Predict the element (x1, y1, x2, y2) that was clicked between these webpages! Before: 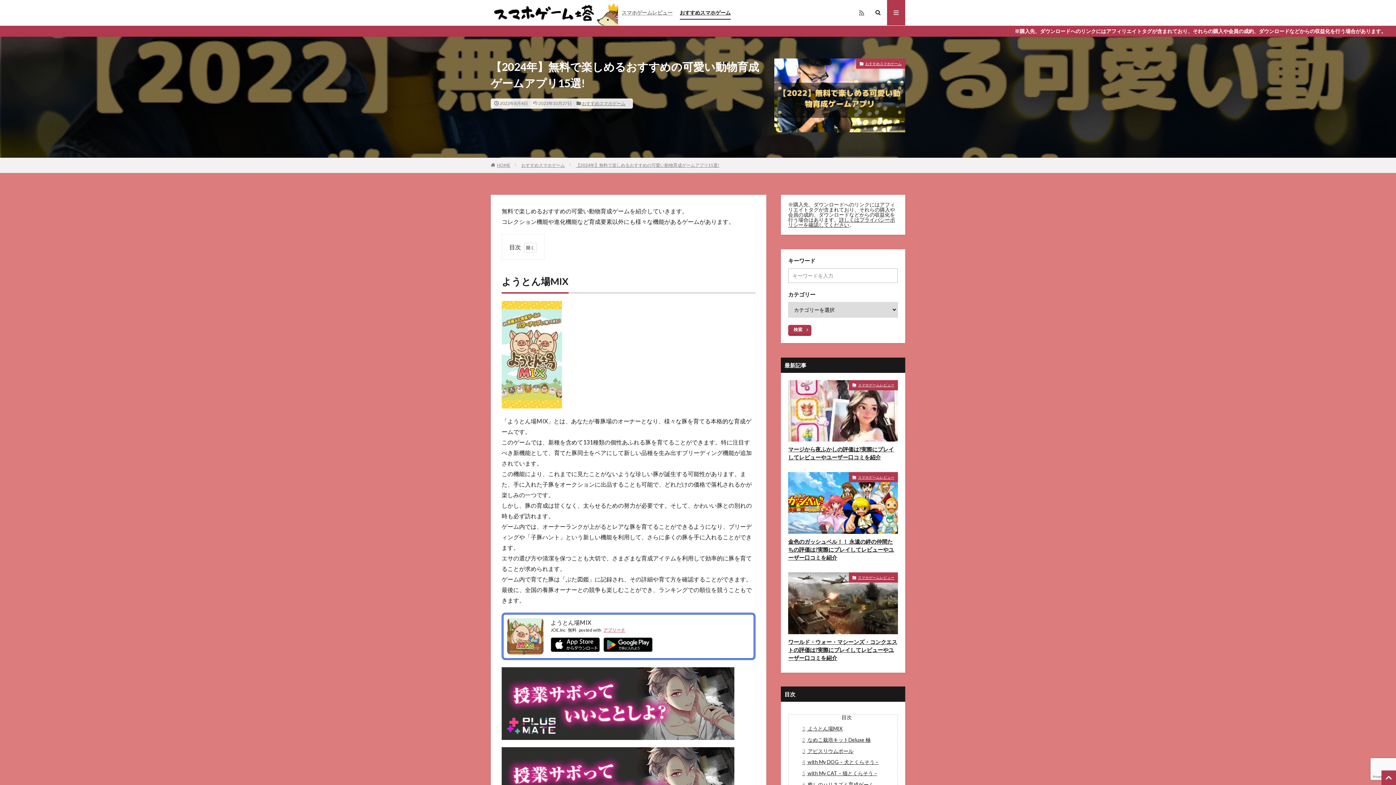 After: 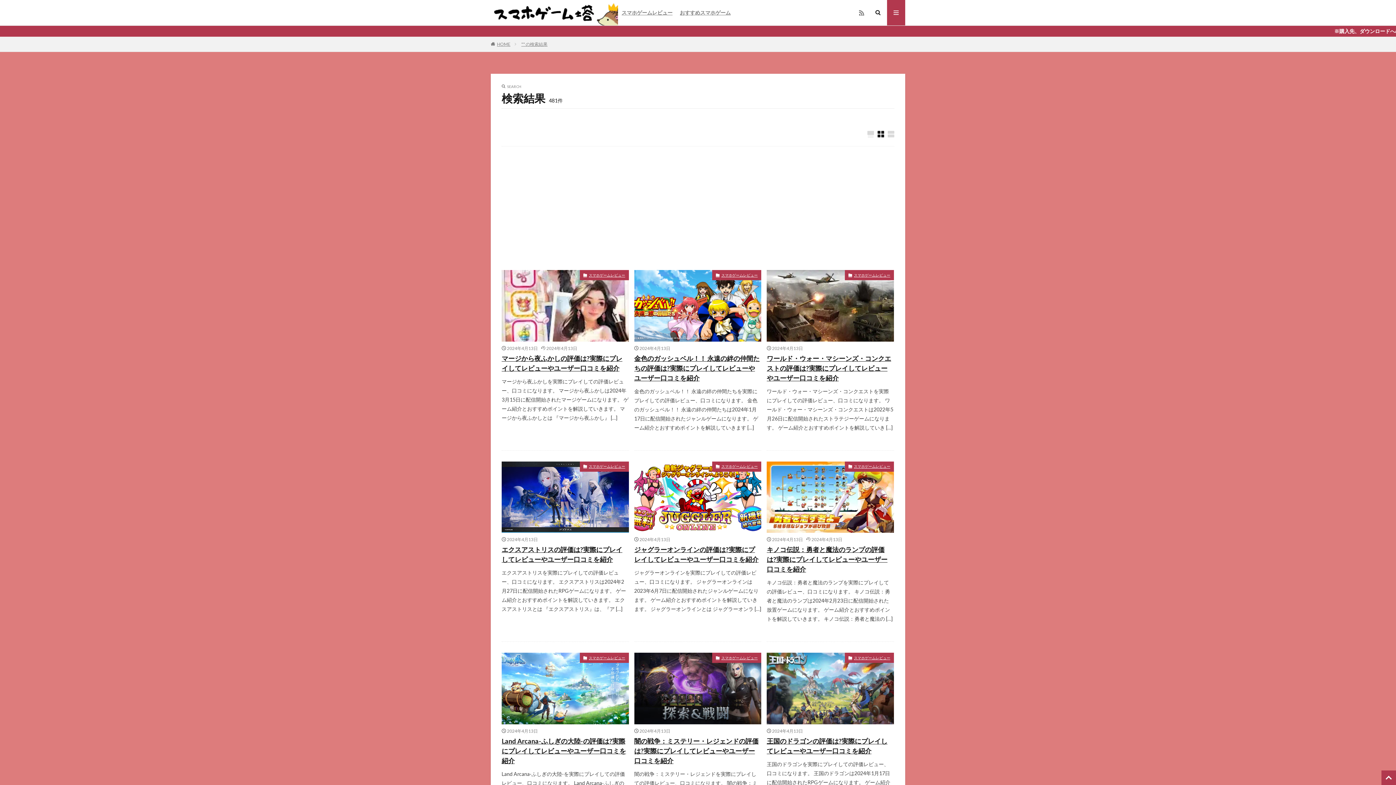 Action: label: 検索 bbox: (788, 324, 811, 335)